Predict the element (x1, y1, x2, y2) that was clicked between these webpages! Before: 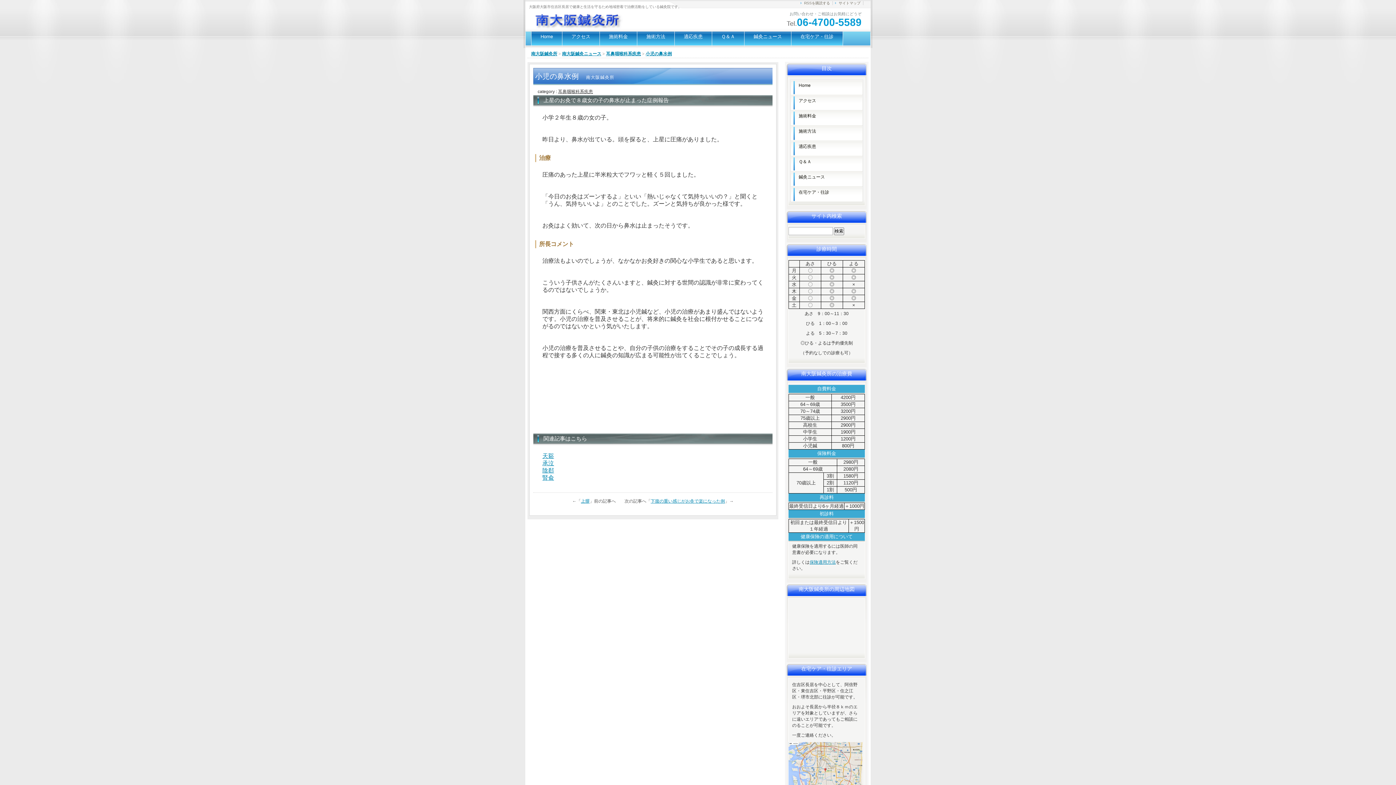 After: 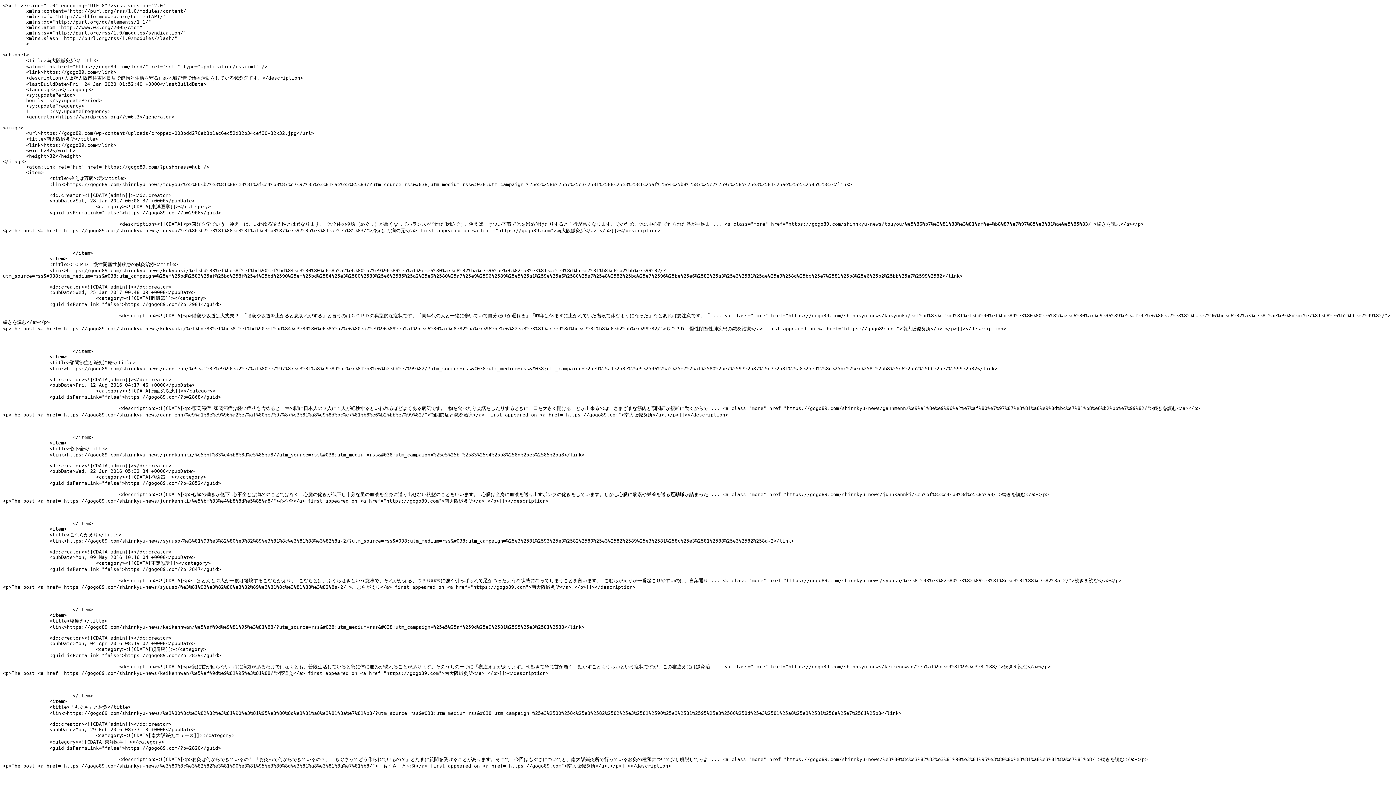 Action: bbox: (804, 1, 830, 5) label: RSSを購読する